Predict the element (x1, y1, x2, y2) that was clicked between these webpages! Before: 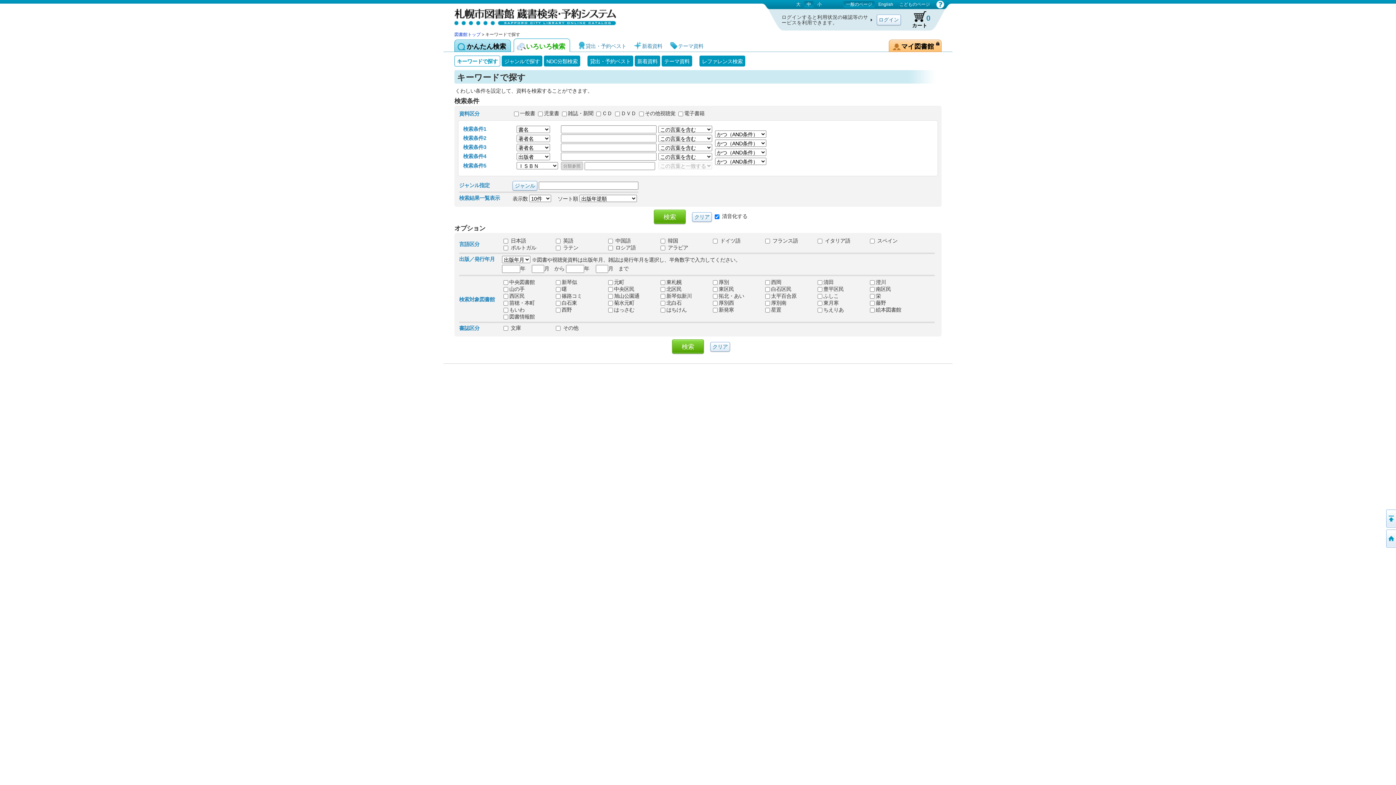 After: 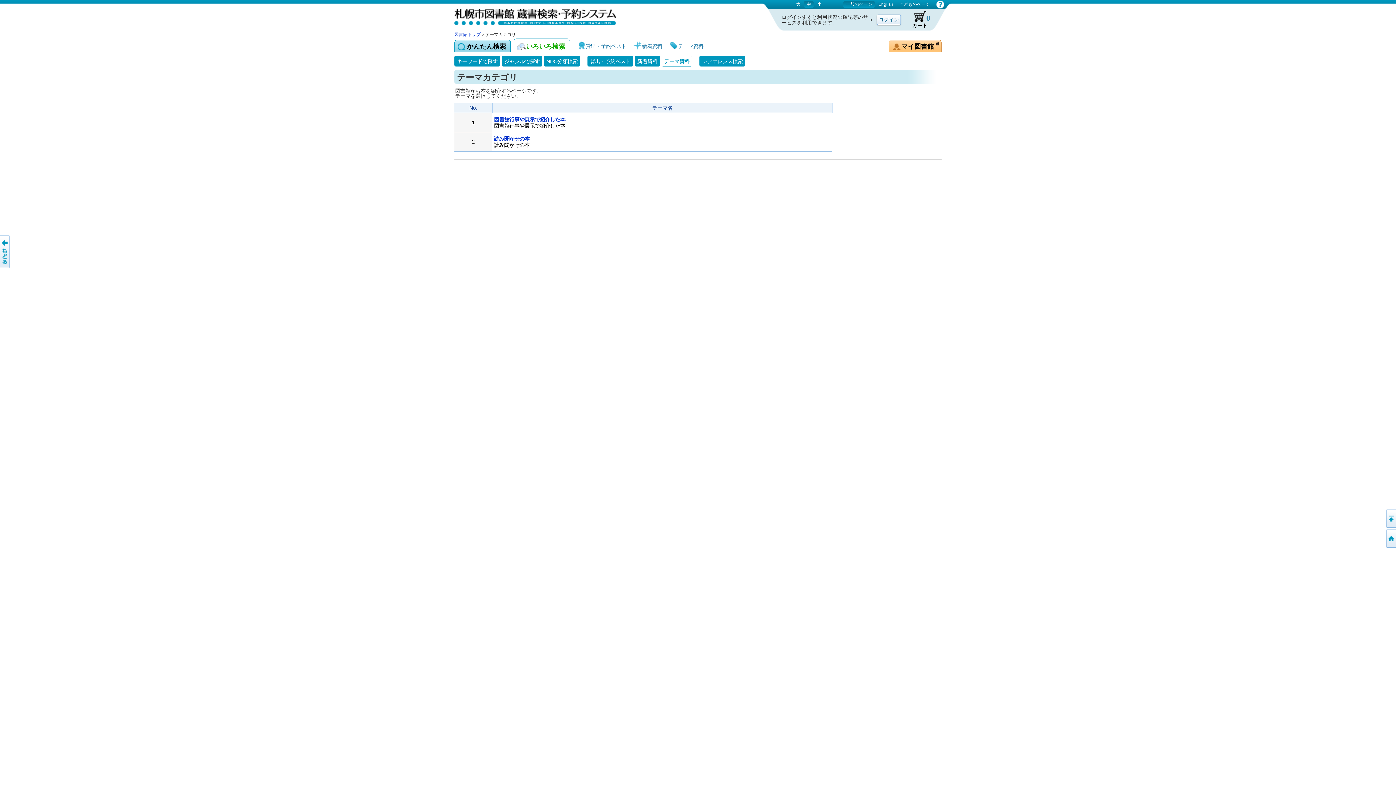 Action: bbox: (661, 55, 692, 66) label: テーマ資料